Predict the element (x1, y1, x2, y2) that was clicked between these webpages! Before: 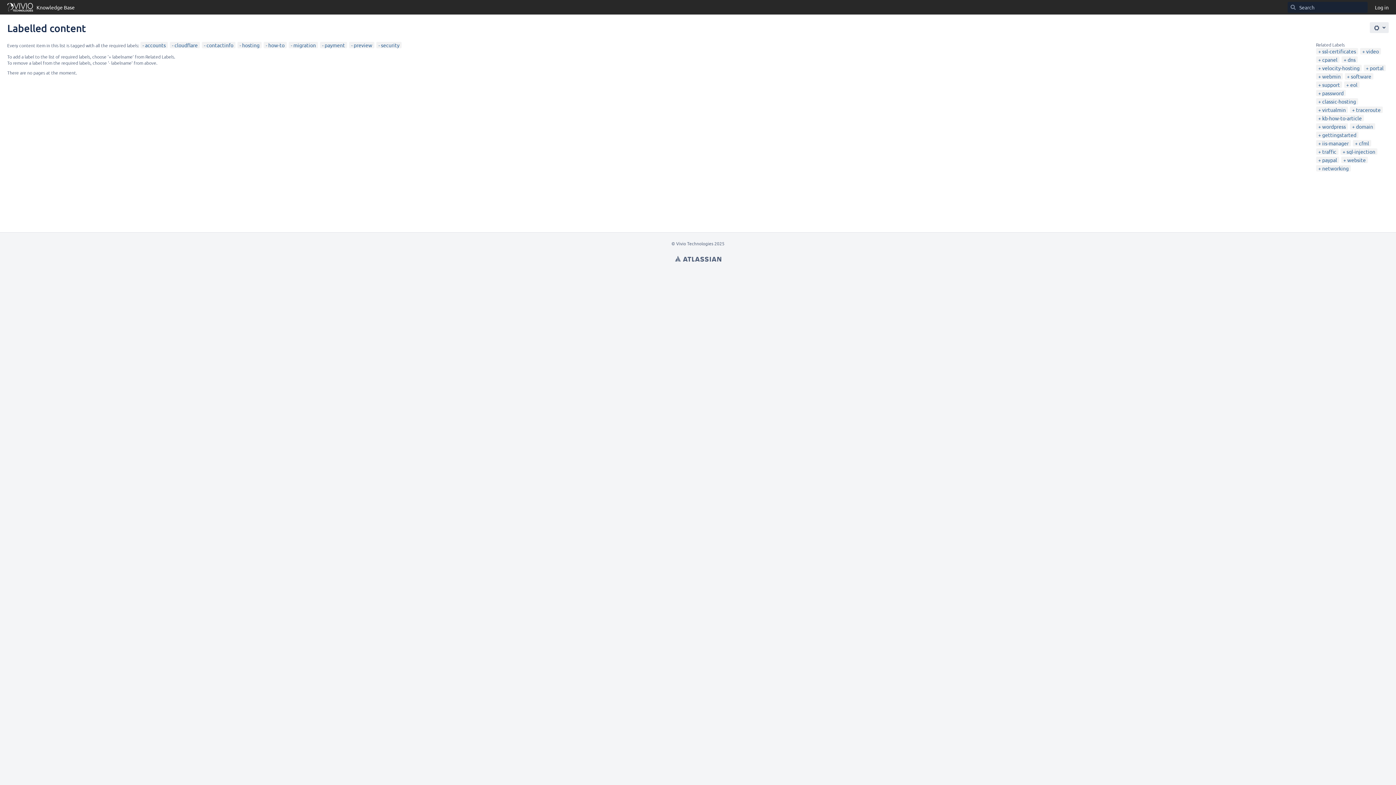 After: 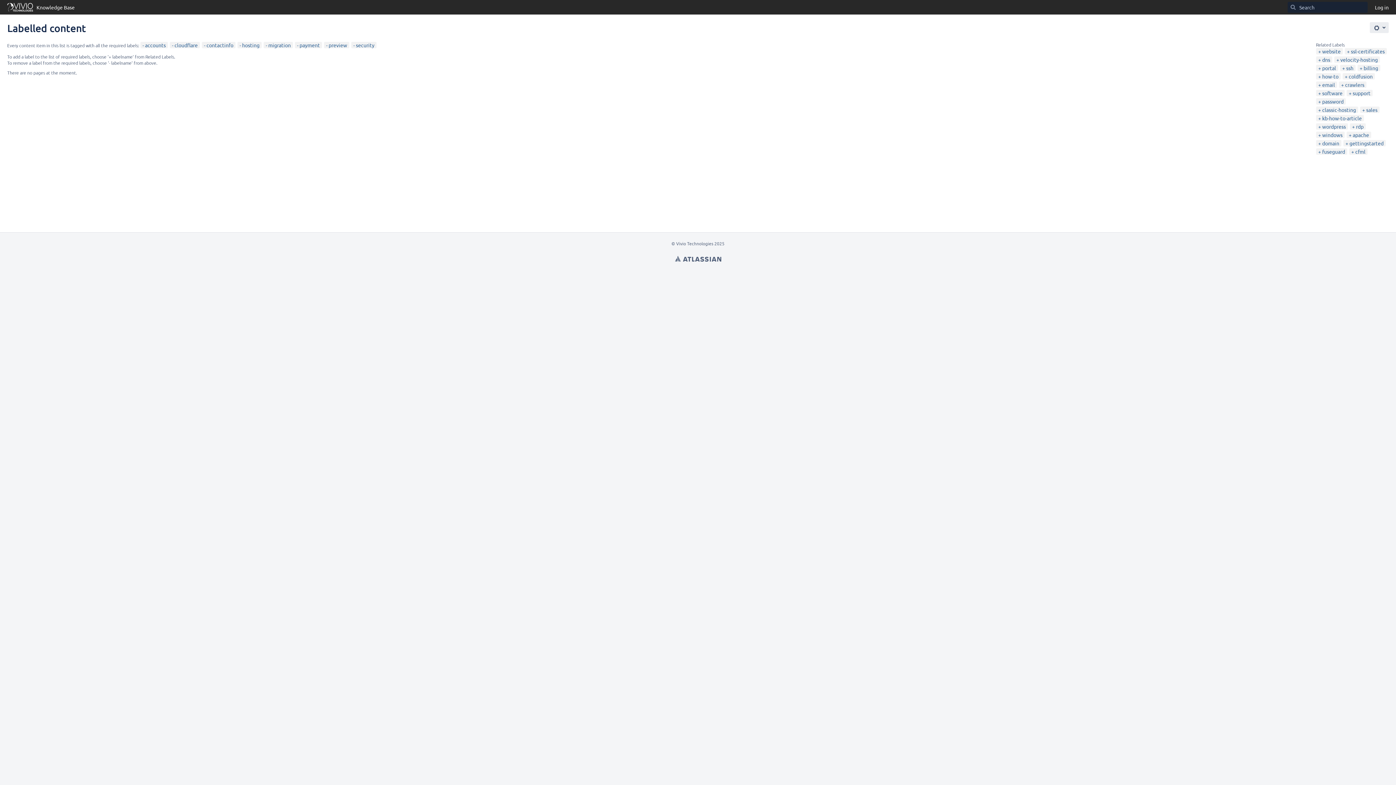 Action: label: how-to bbox: (265, 41, 284, 48)